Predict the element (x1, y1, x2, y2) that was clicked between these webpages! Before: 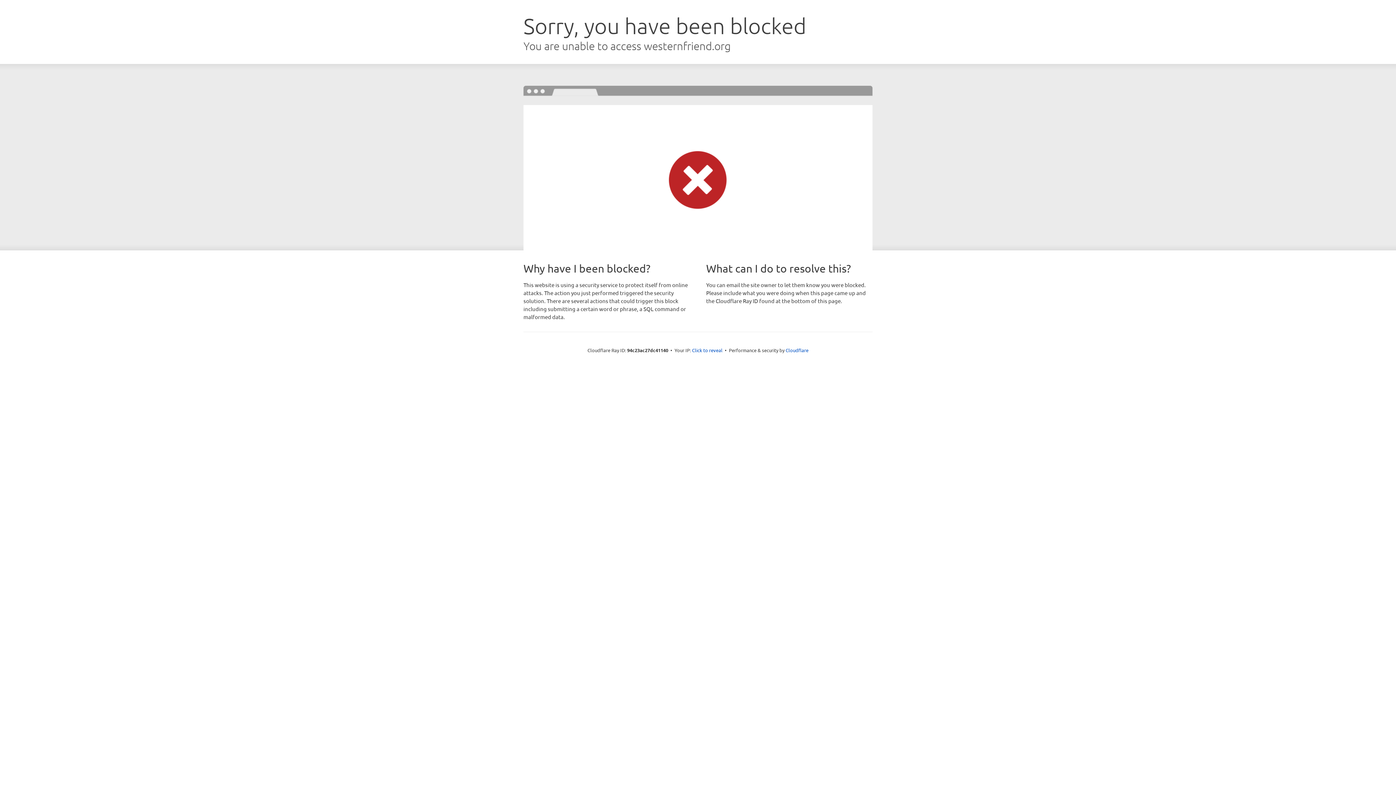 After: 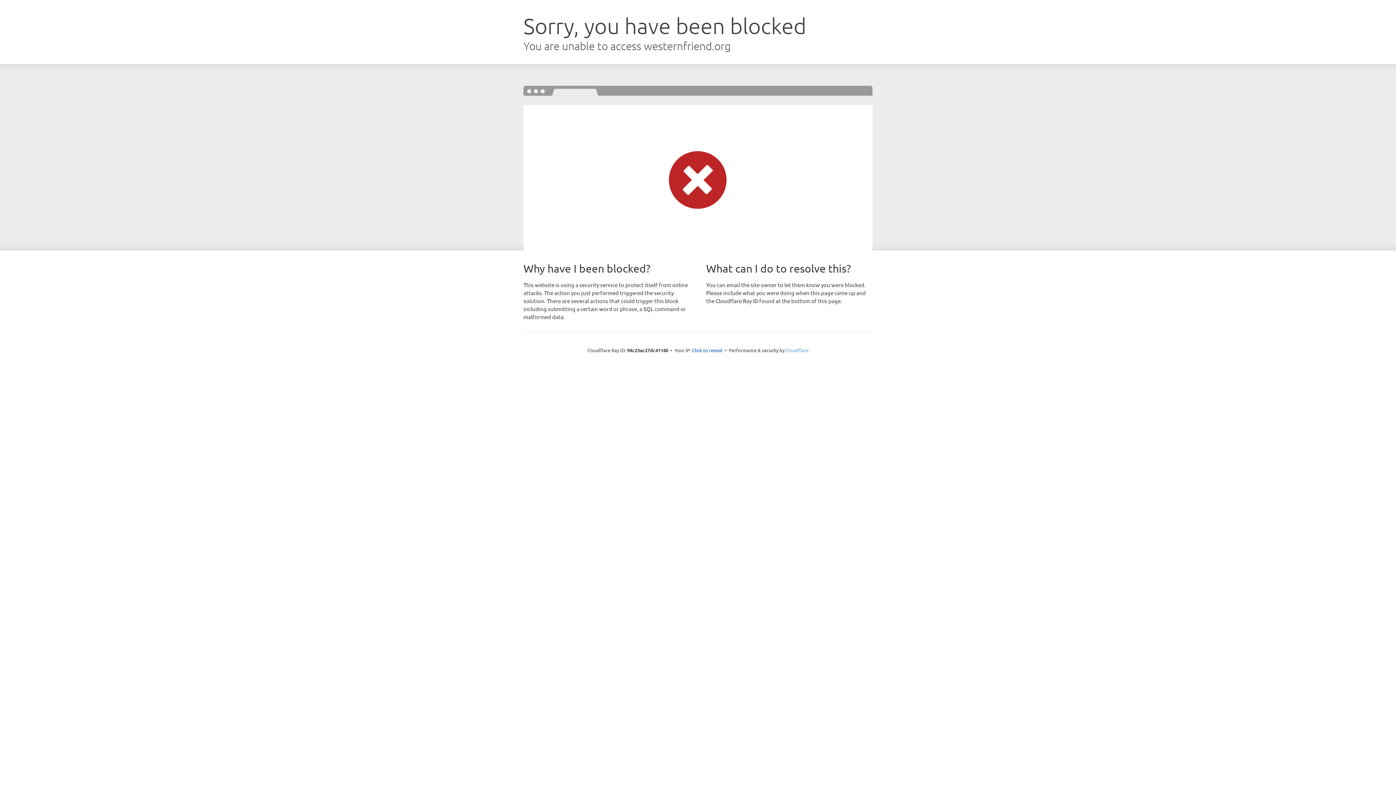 Action: bbox: (785, 347, 808, 353) label: Cloudflare